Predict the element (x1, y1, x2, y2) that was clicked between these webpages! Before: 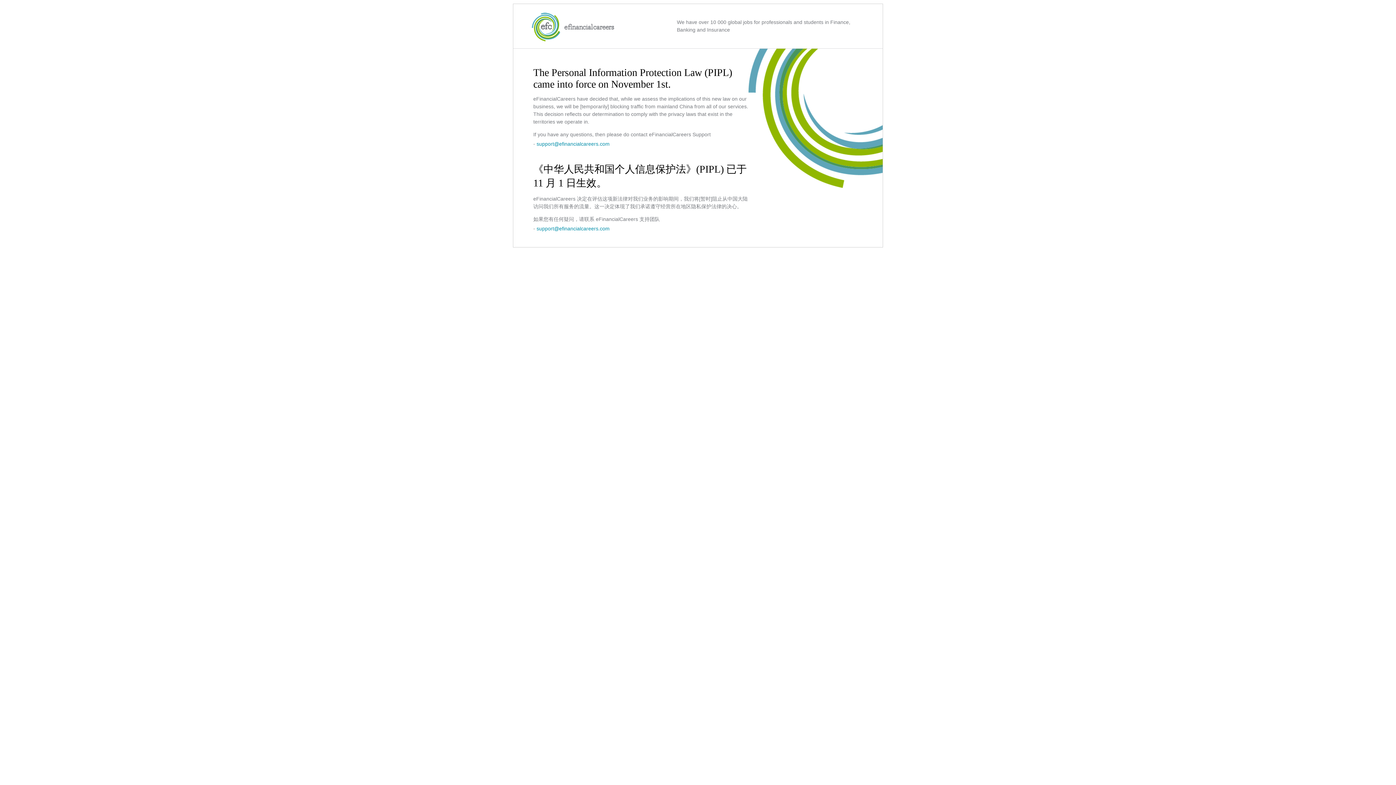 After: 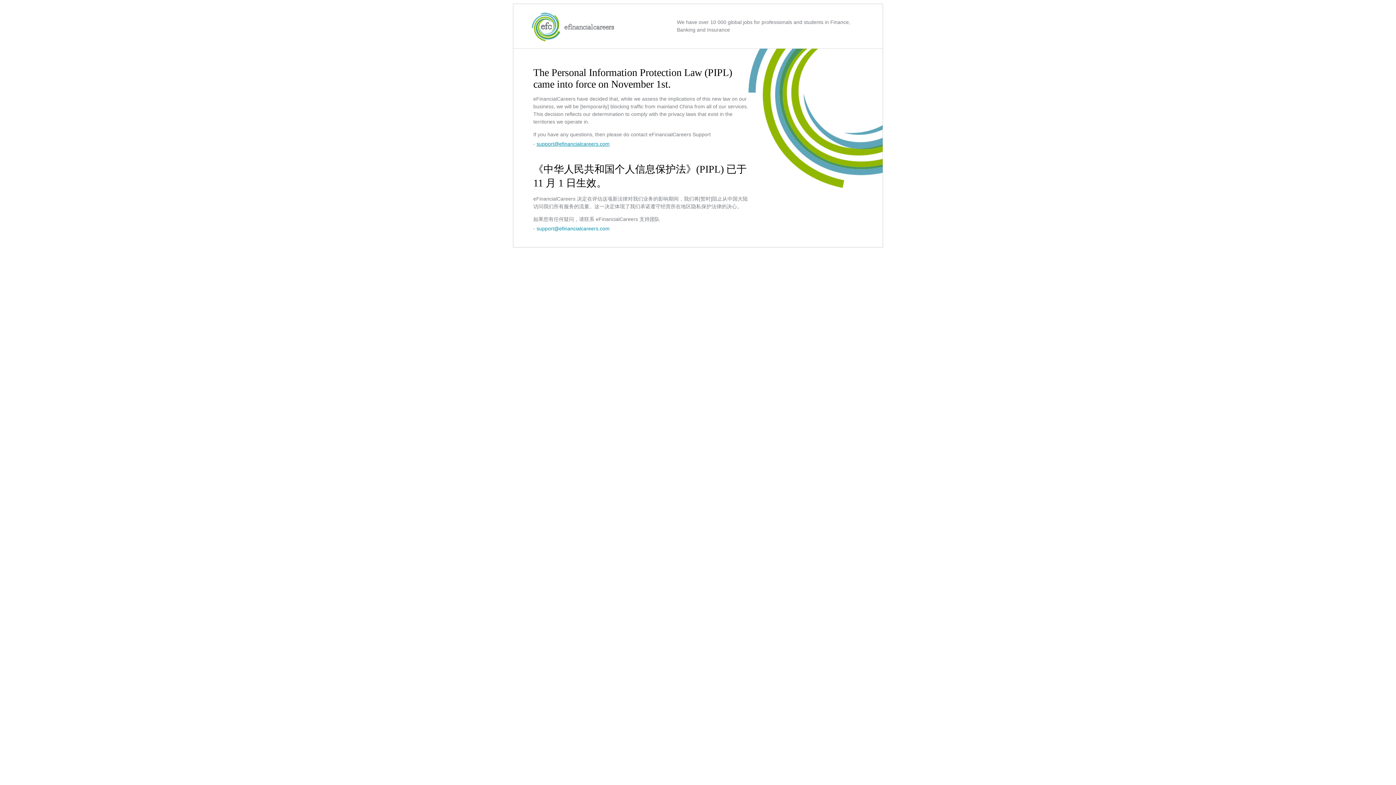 Action: label: support@efinancialcareers.com bbox: (536, 141, 609, 146)